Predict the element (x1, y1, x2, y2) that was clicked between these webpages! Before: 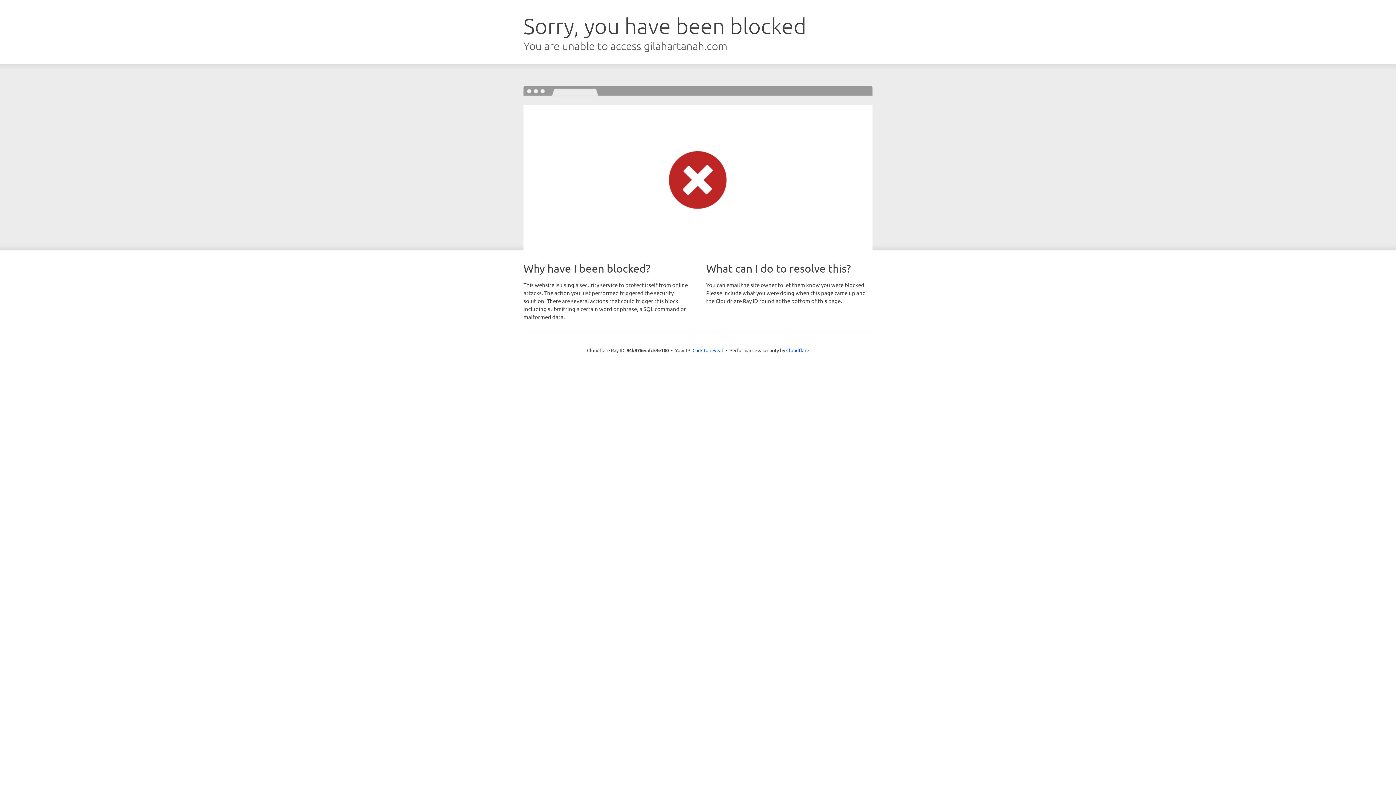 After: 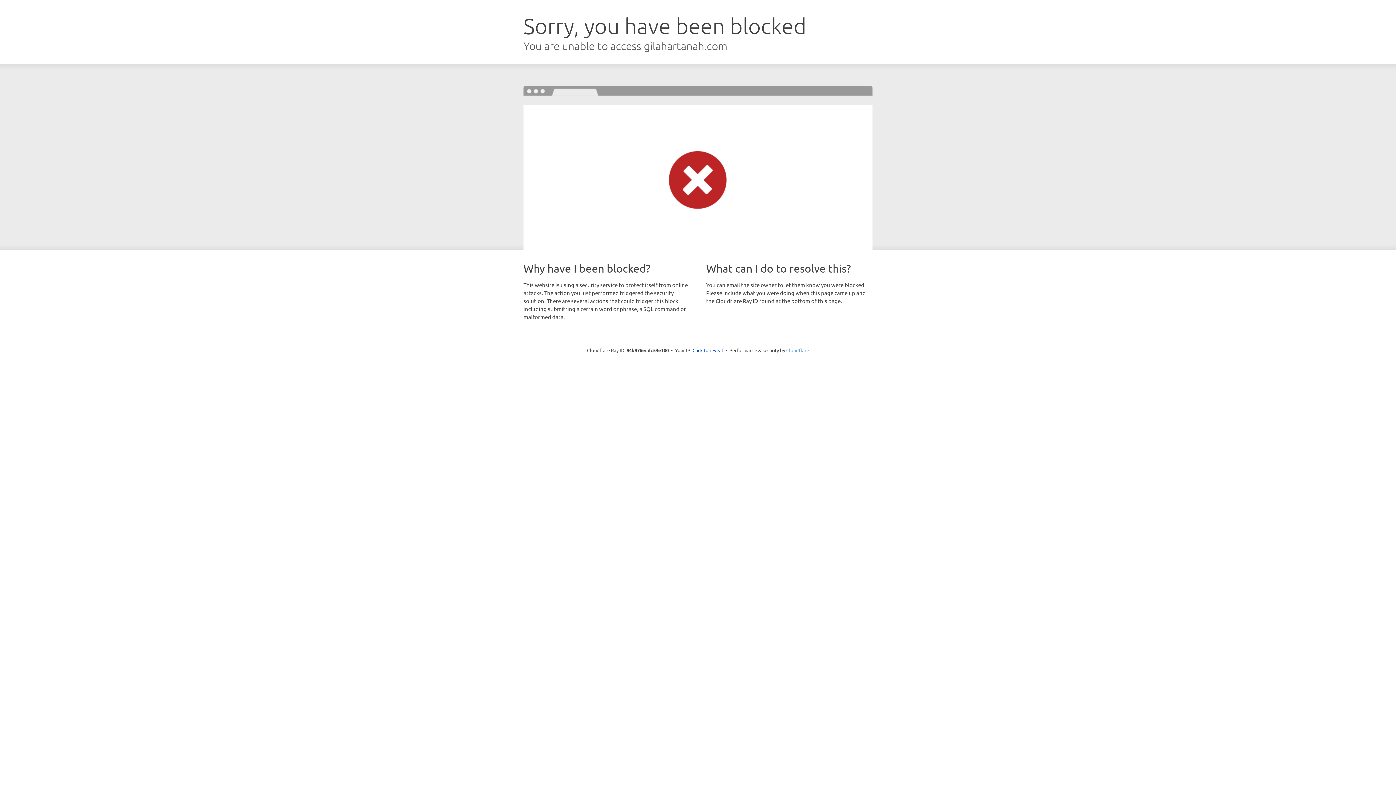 Action: label: Cloudflare bbox: (786, 347, 809, 353)